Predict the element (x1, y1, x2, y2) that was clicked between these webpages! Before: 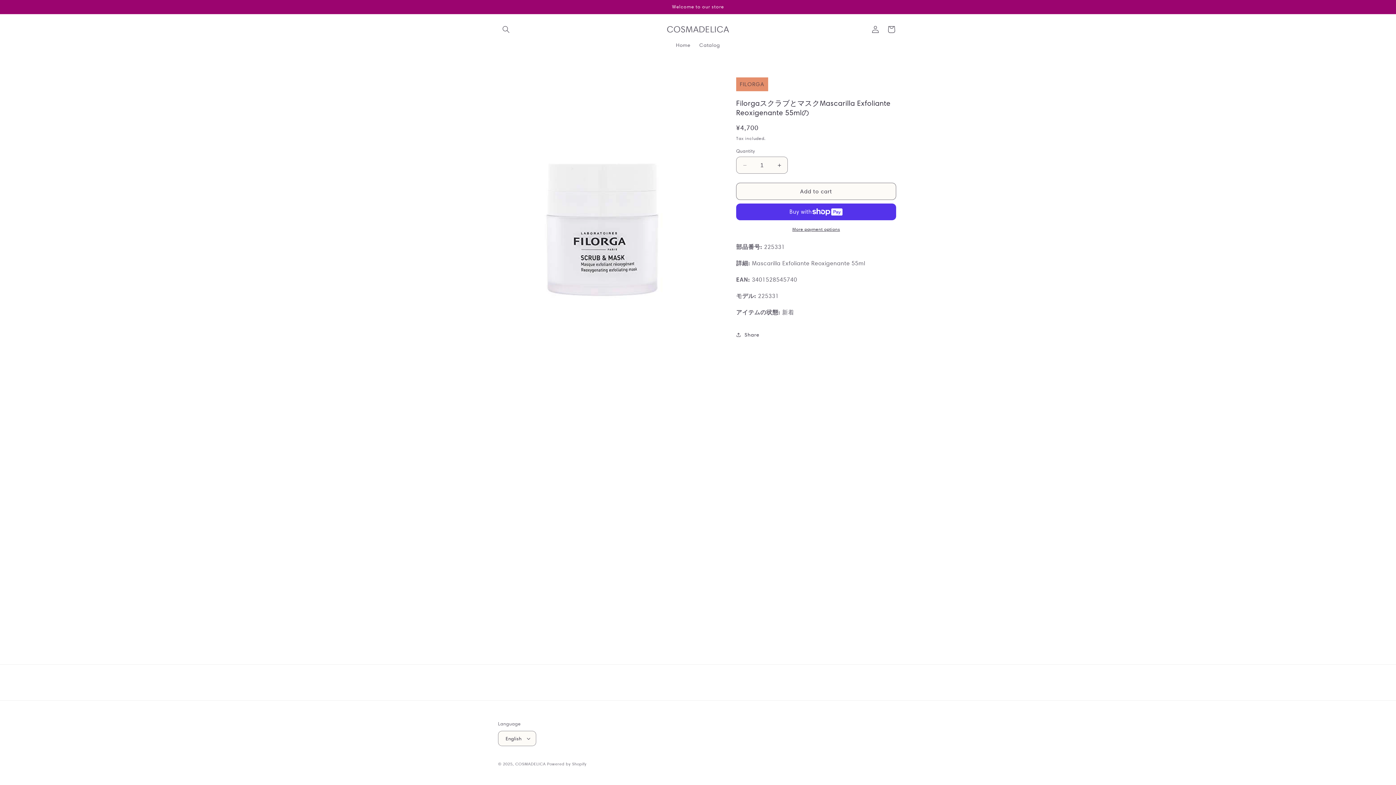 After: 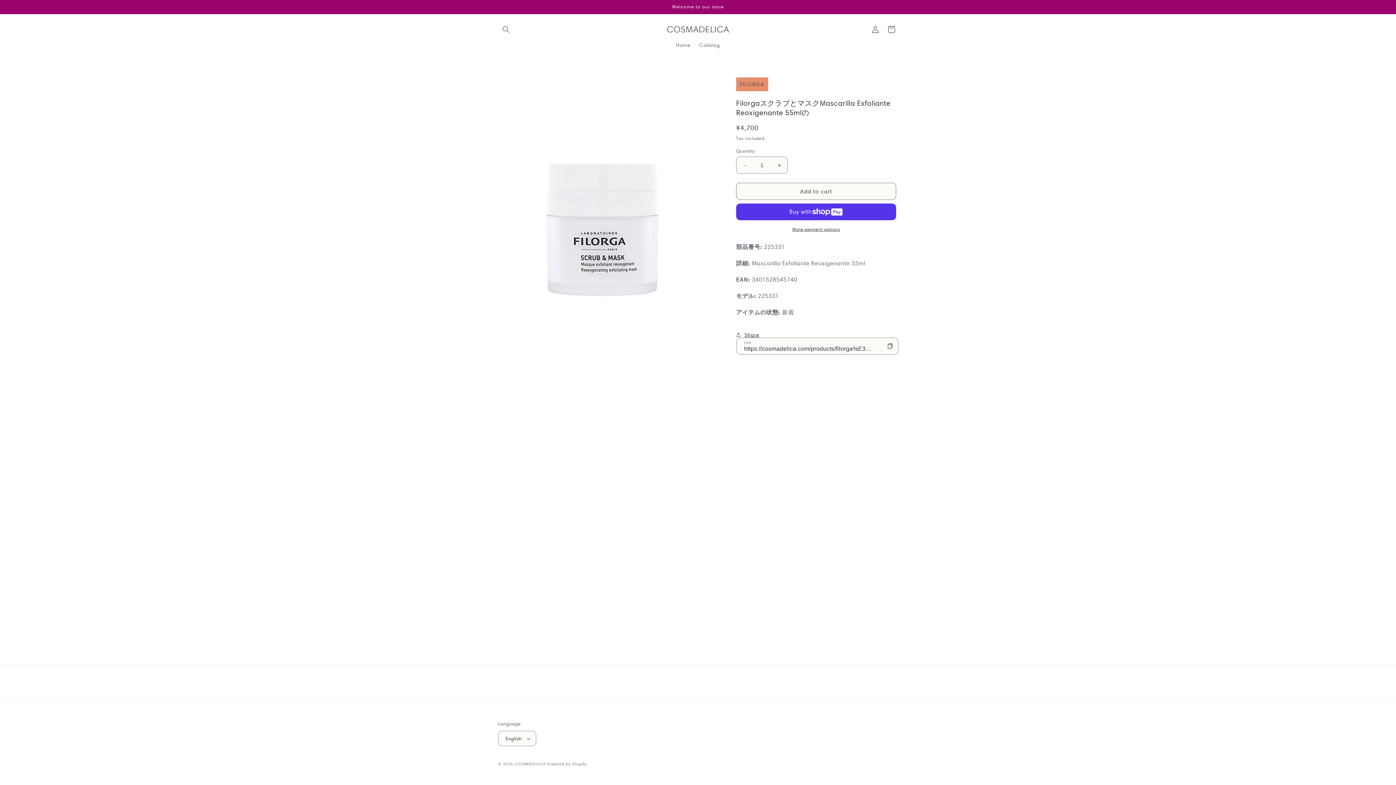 Action: bbox: (736, 326, 759, 342) label: Share